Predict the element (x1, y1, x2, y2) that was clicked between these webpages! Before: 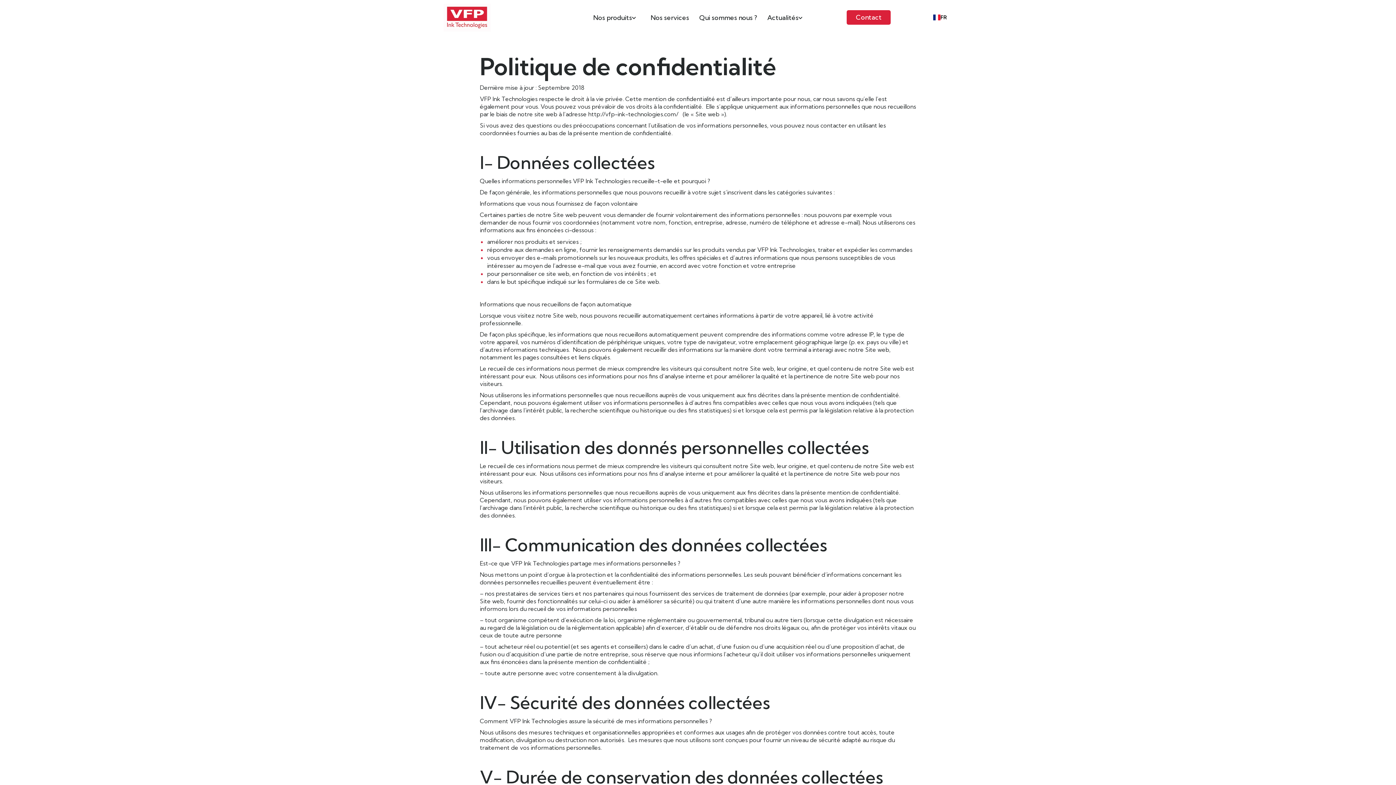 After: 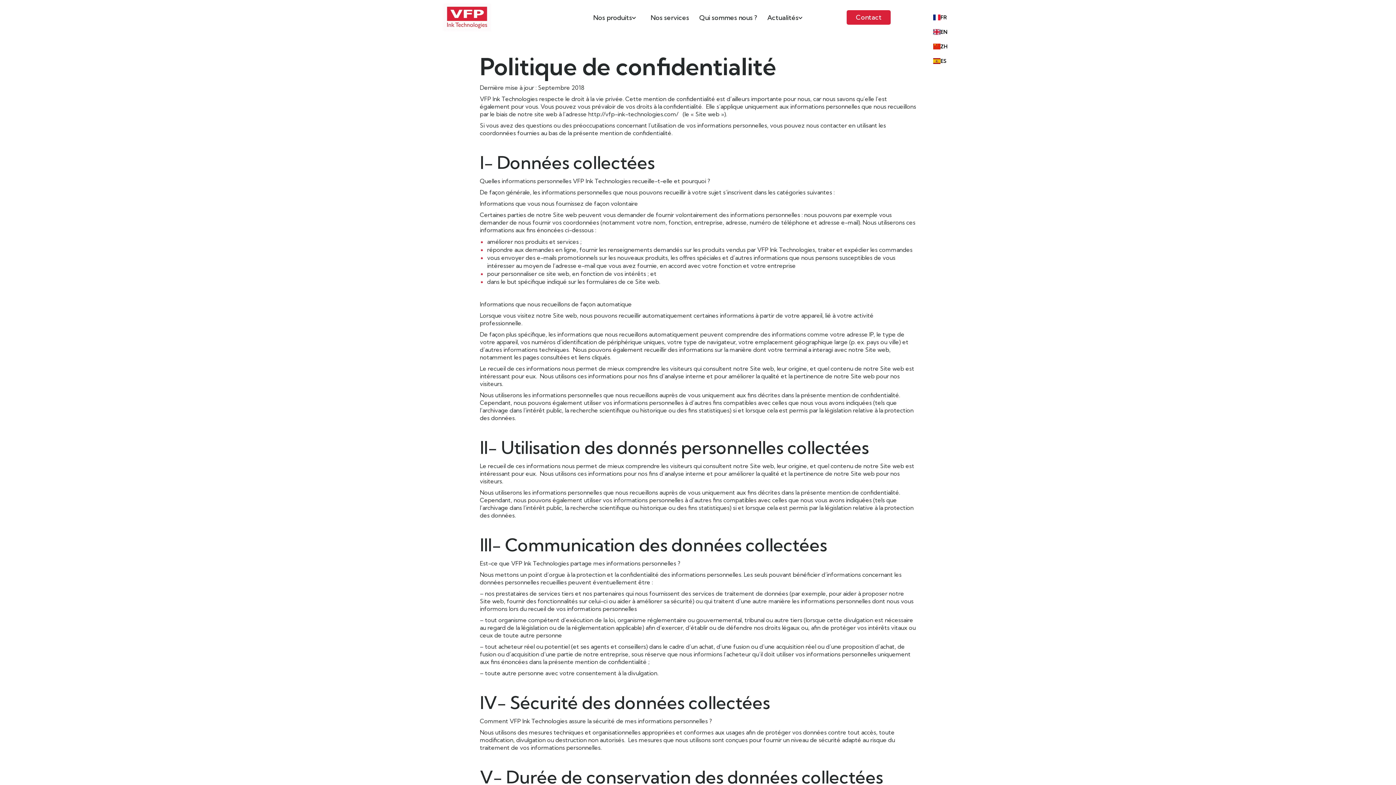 Action: bbox: (933, 14, 947, 20) label: FR